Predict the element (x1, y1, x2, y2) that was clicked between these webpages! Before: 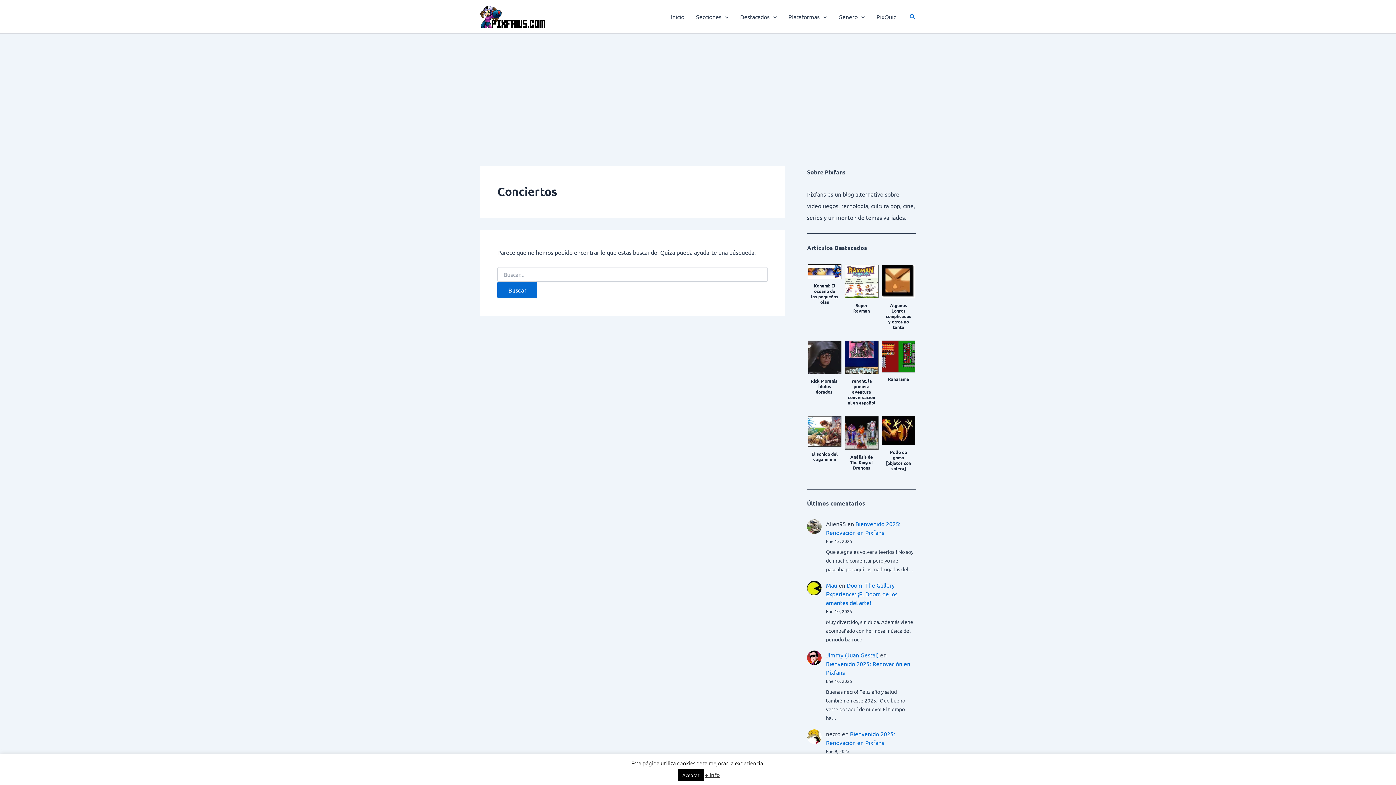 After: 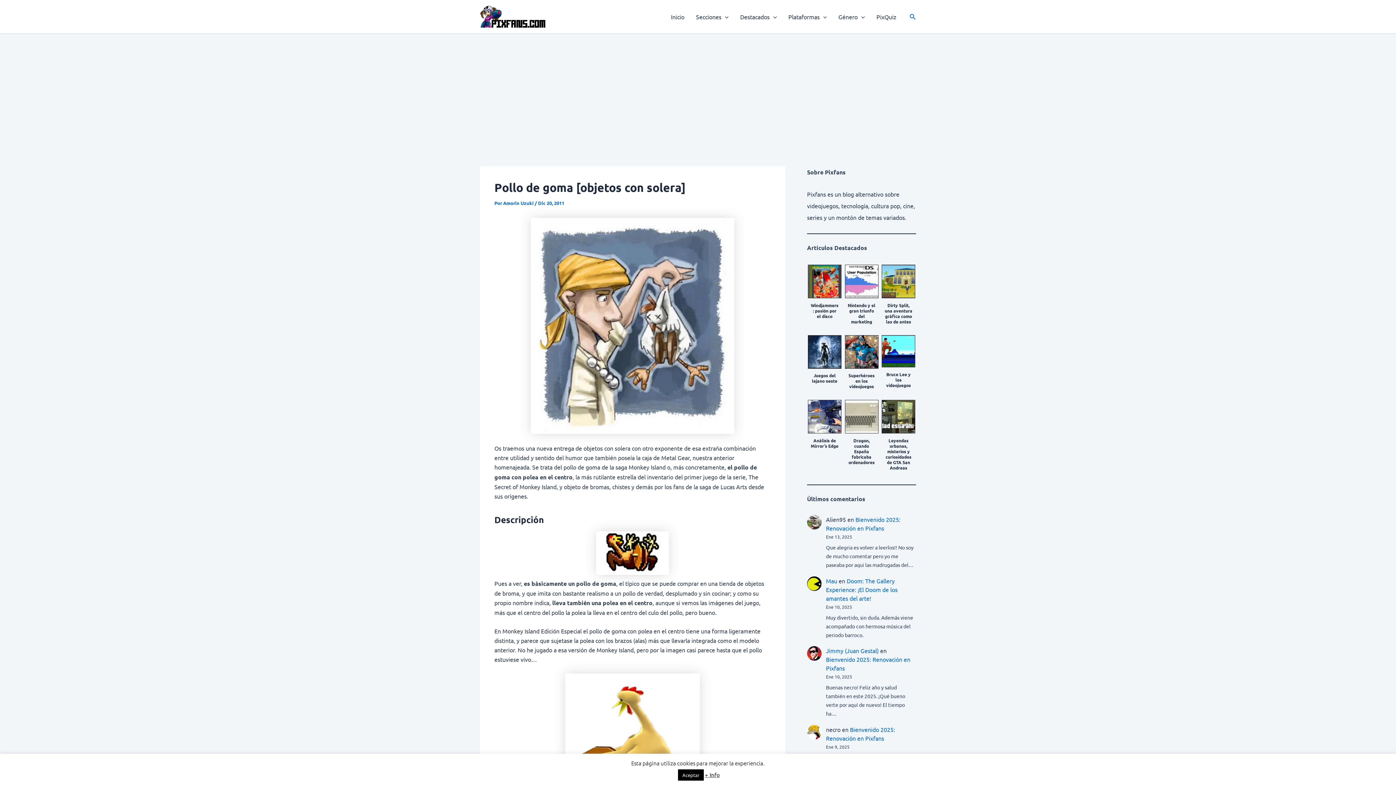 Action: bbox: (881, 415, 916, 475) label: Pollo de goma [objetos con solera]